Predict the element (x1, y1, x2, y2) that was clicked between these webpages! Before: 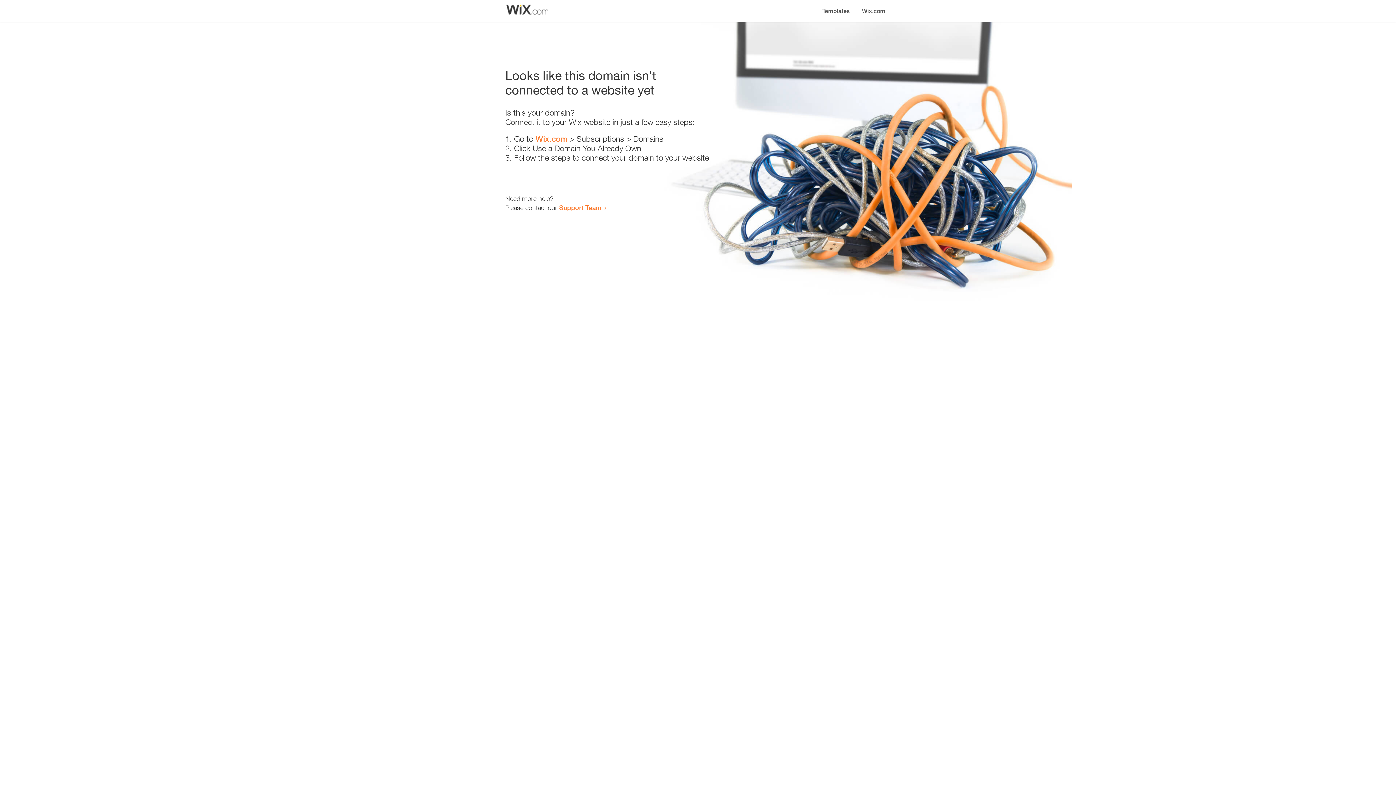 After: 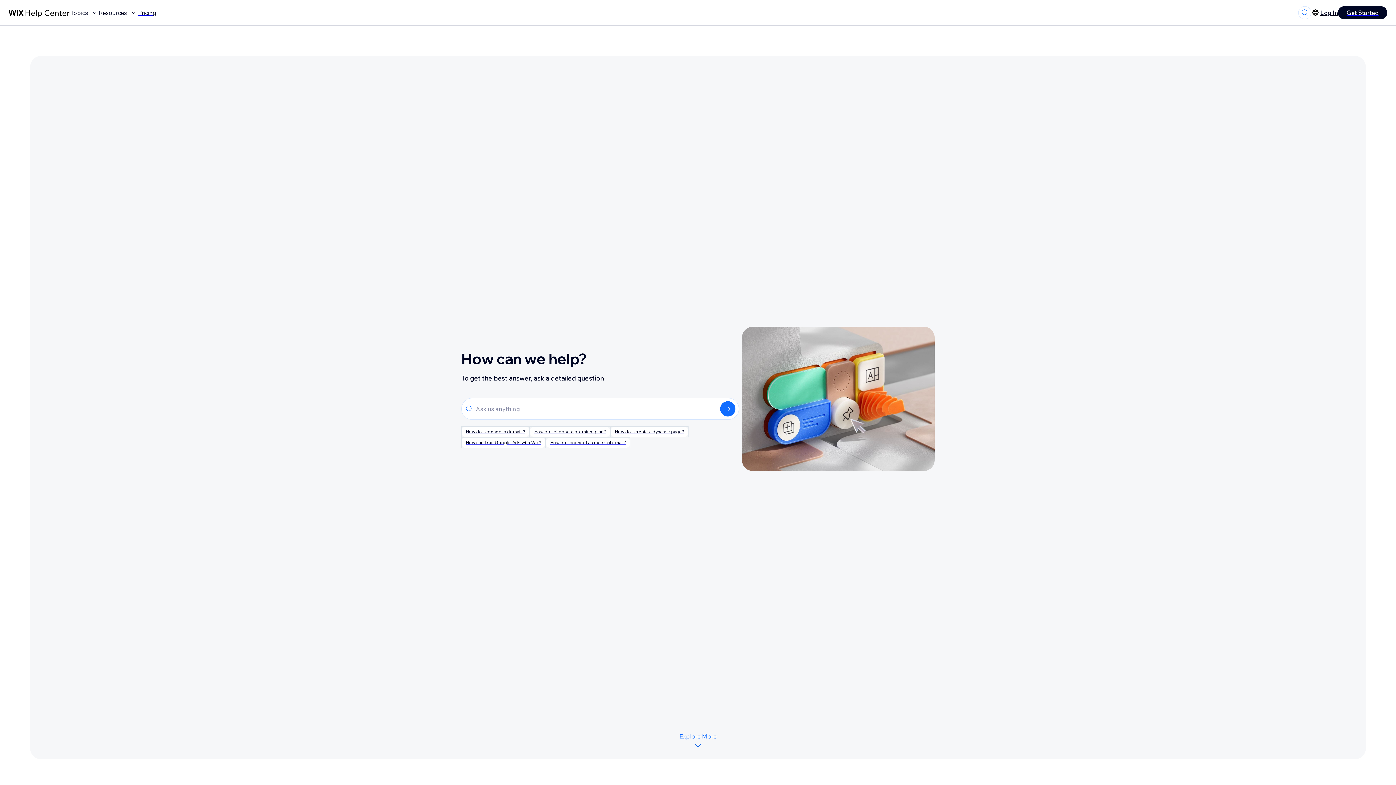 Action: label: Support Team bbox: (559, 203, 601, 211)